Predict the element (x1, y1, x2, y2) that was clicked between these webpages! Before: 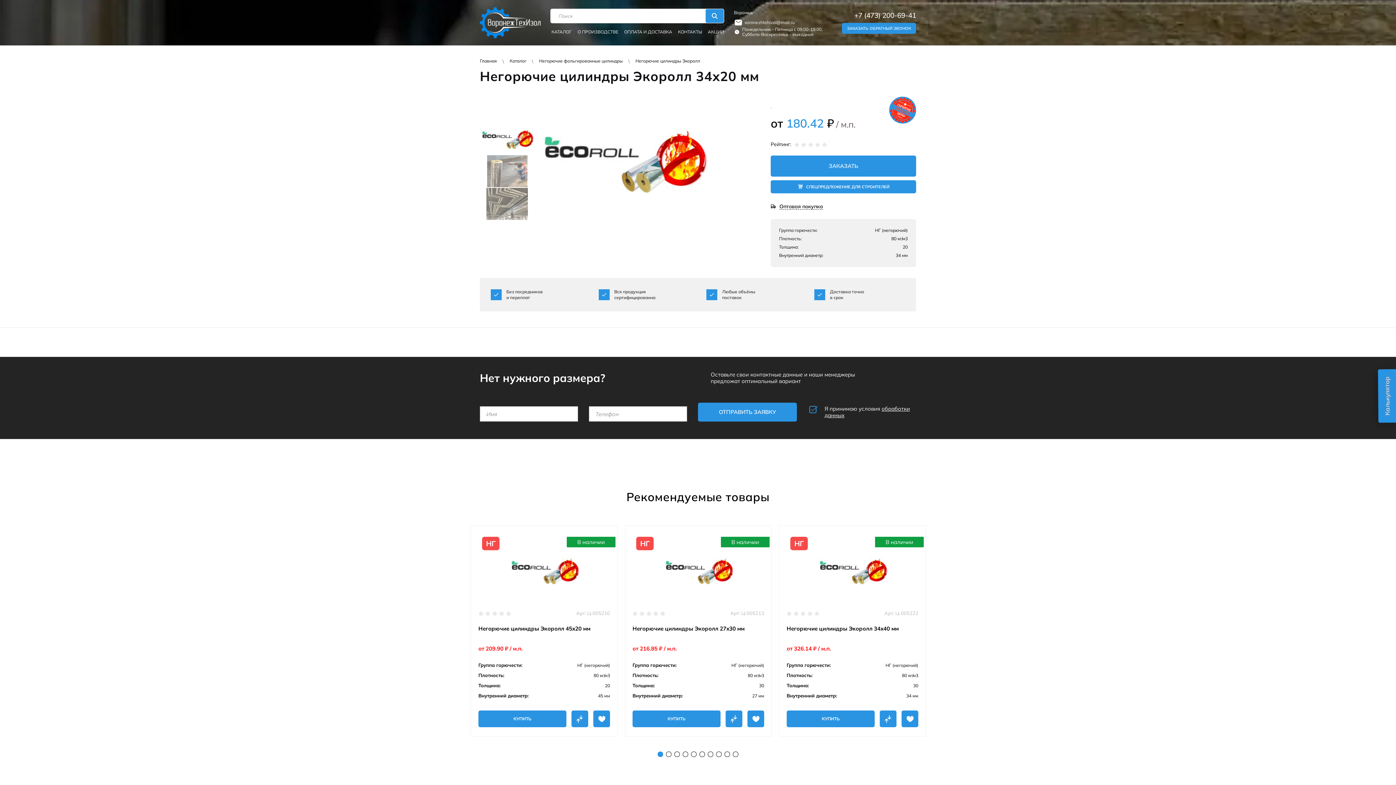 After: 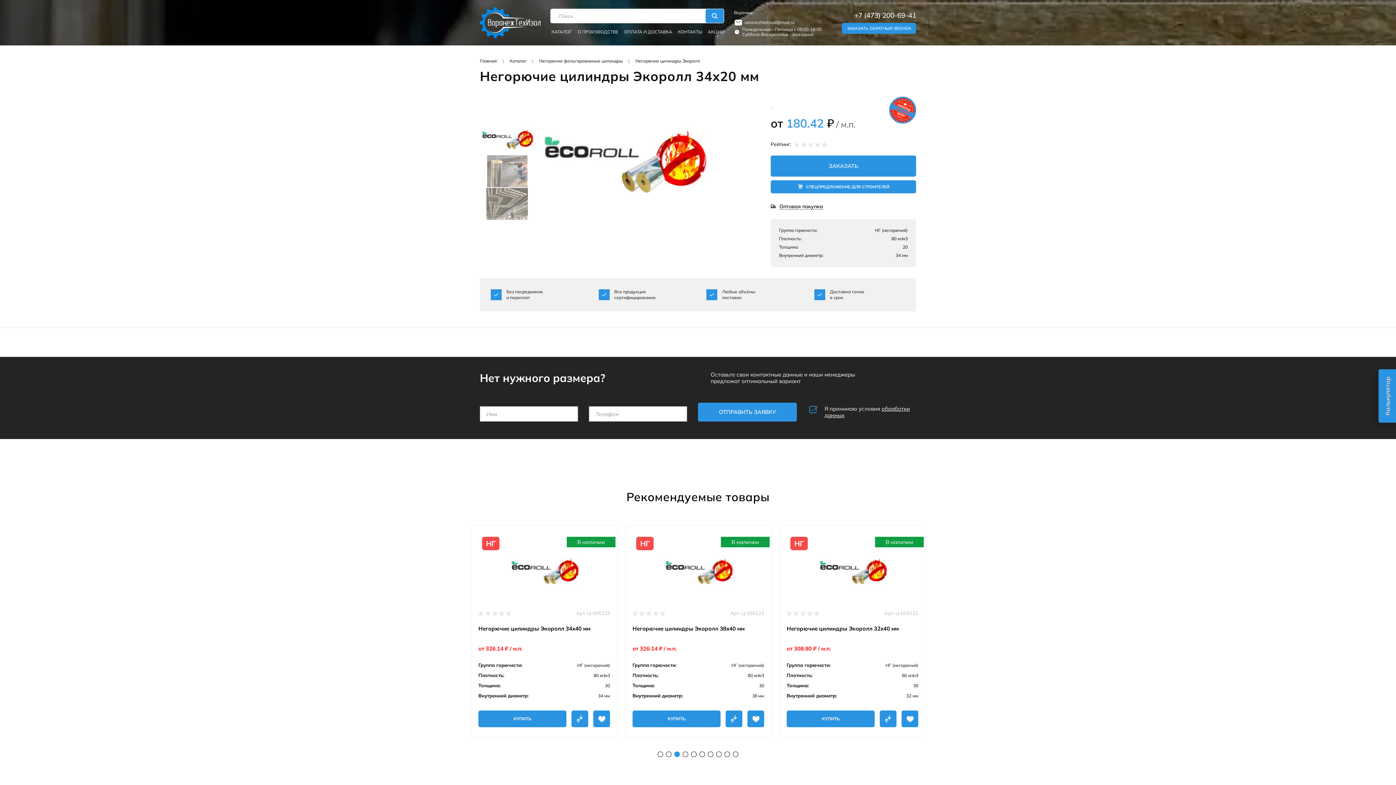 Action: label: 3 of 4 bbox: (674, 752, 680, 757)